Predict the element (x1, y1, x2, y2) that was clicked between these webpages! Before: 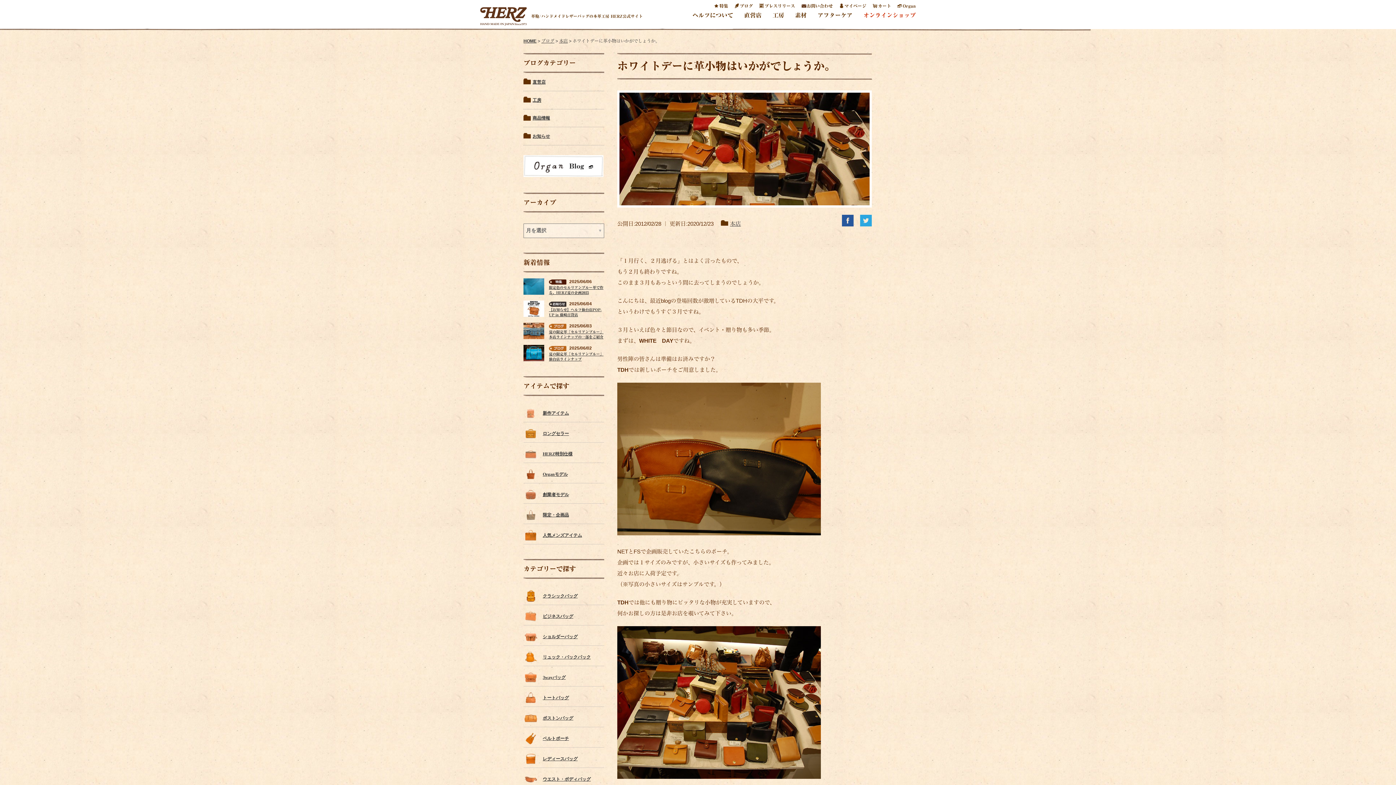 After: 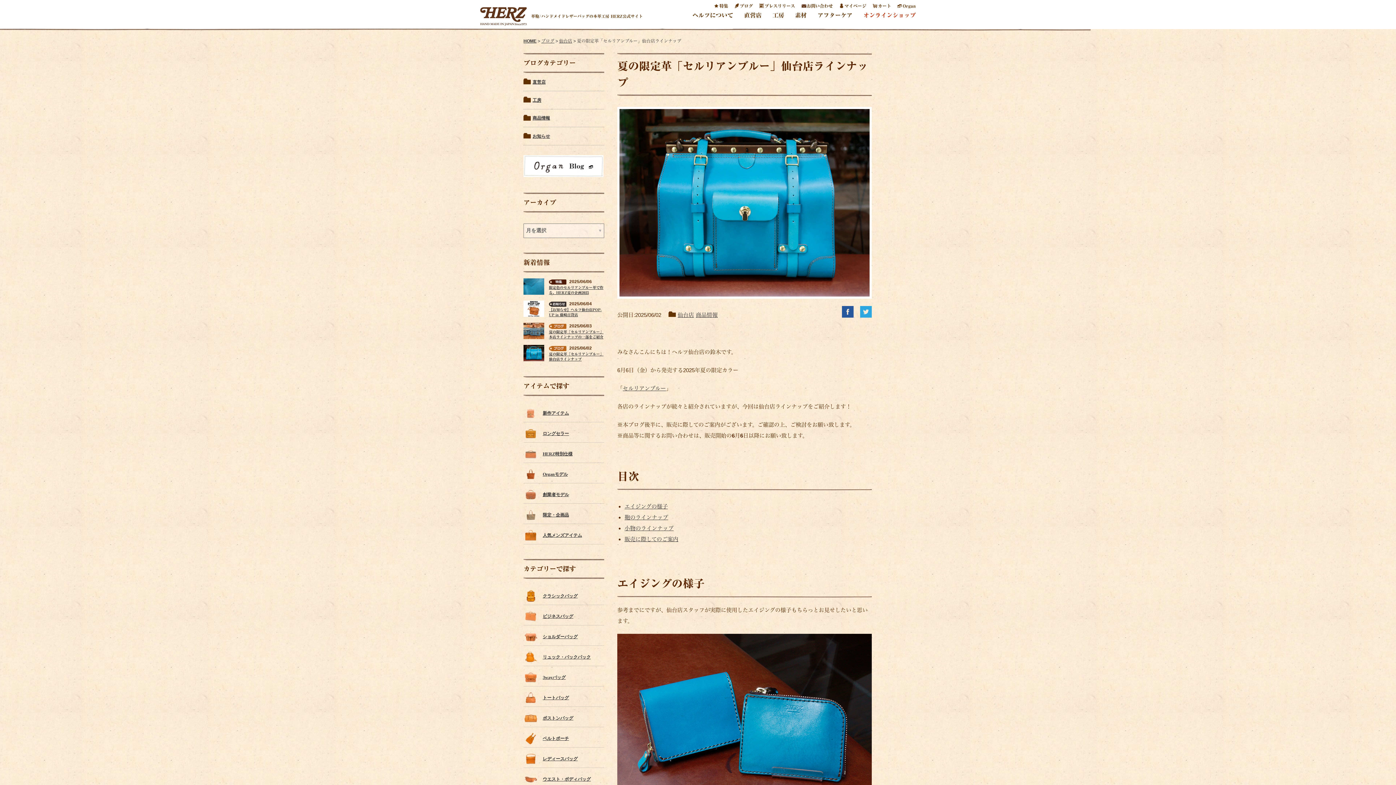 Action: label: 夏の限定革「セルリアンブルー」仙台店ラインナップ bbox: (549, 351, 604, 361)